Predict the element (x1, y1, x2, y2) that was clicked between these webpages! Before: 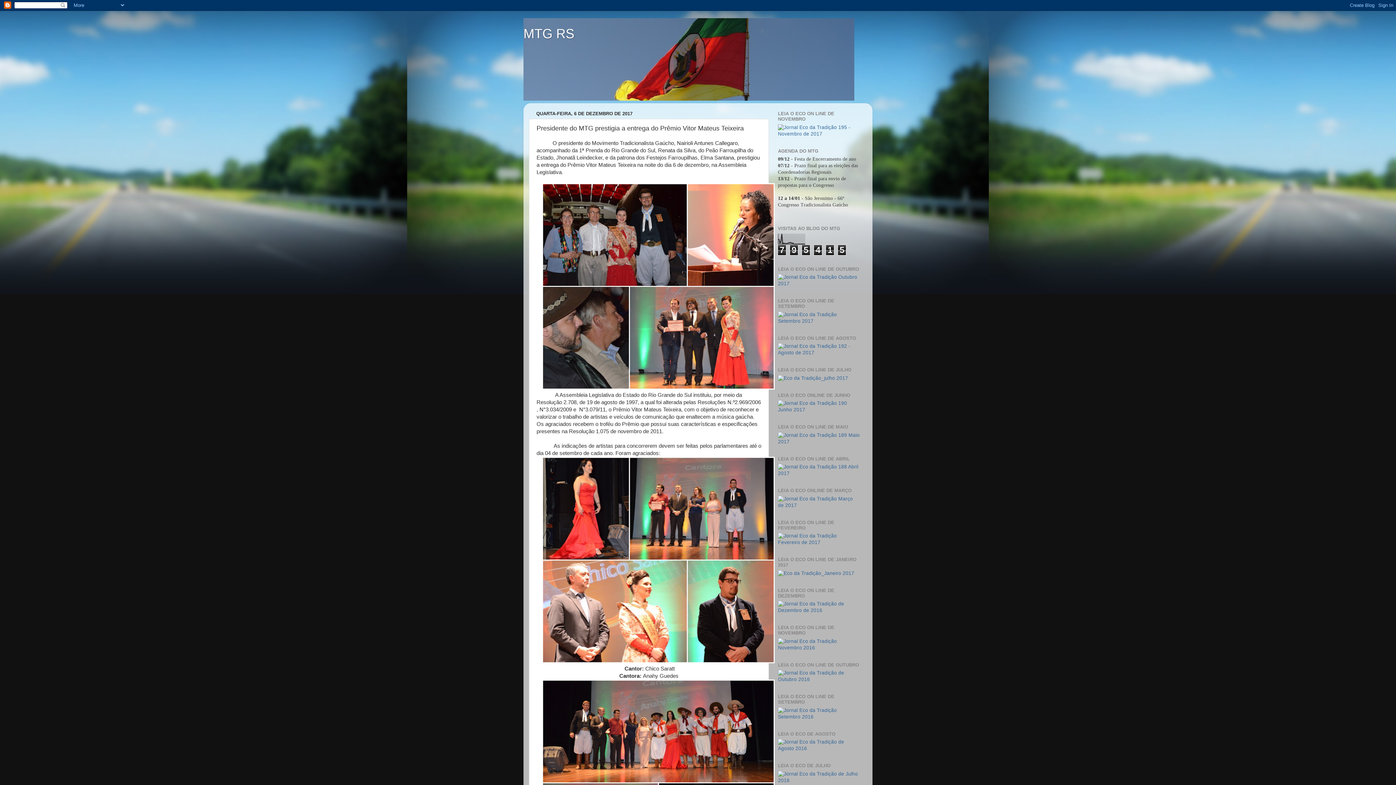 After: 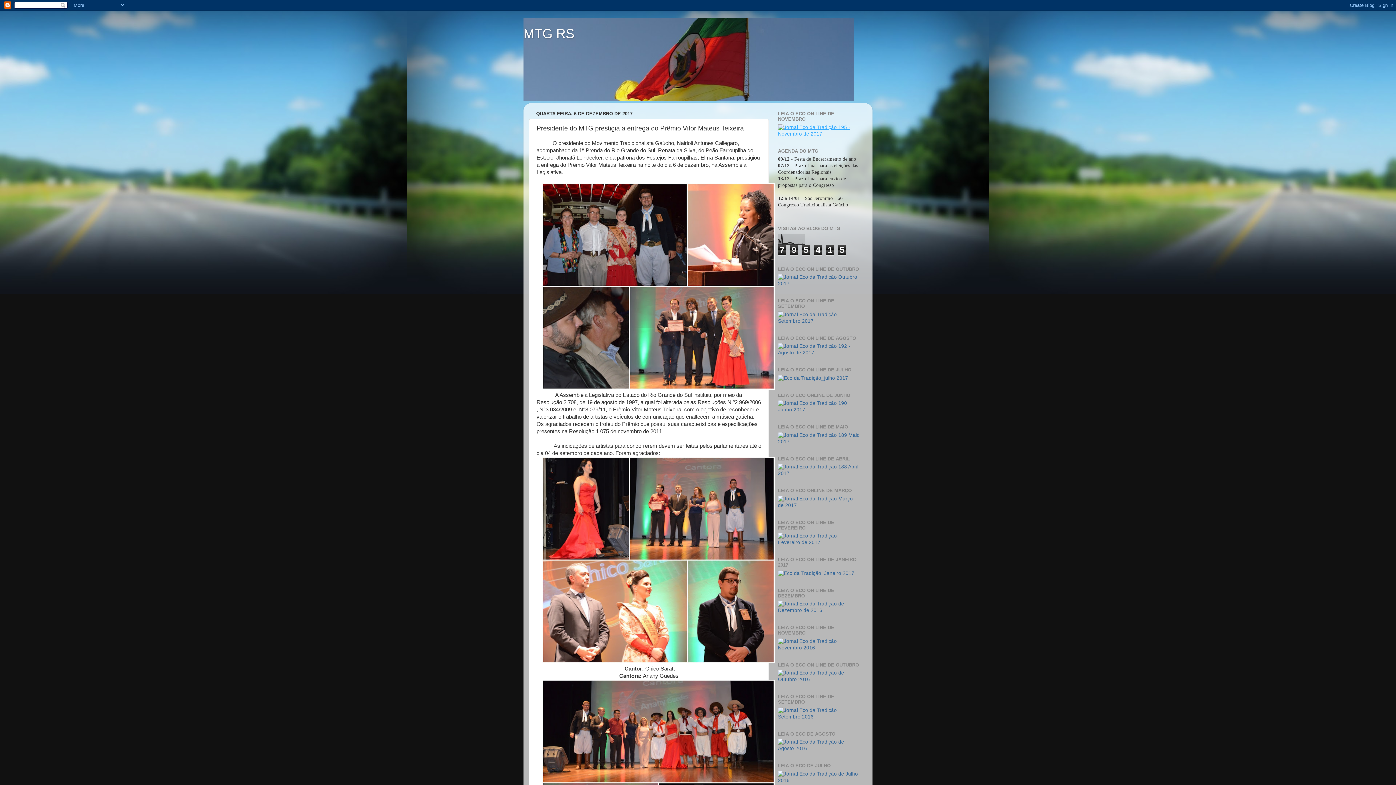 Action: bbox: (778, 131, 860, 136)